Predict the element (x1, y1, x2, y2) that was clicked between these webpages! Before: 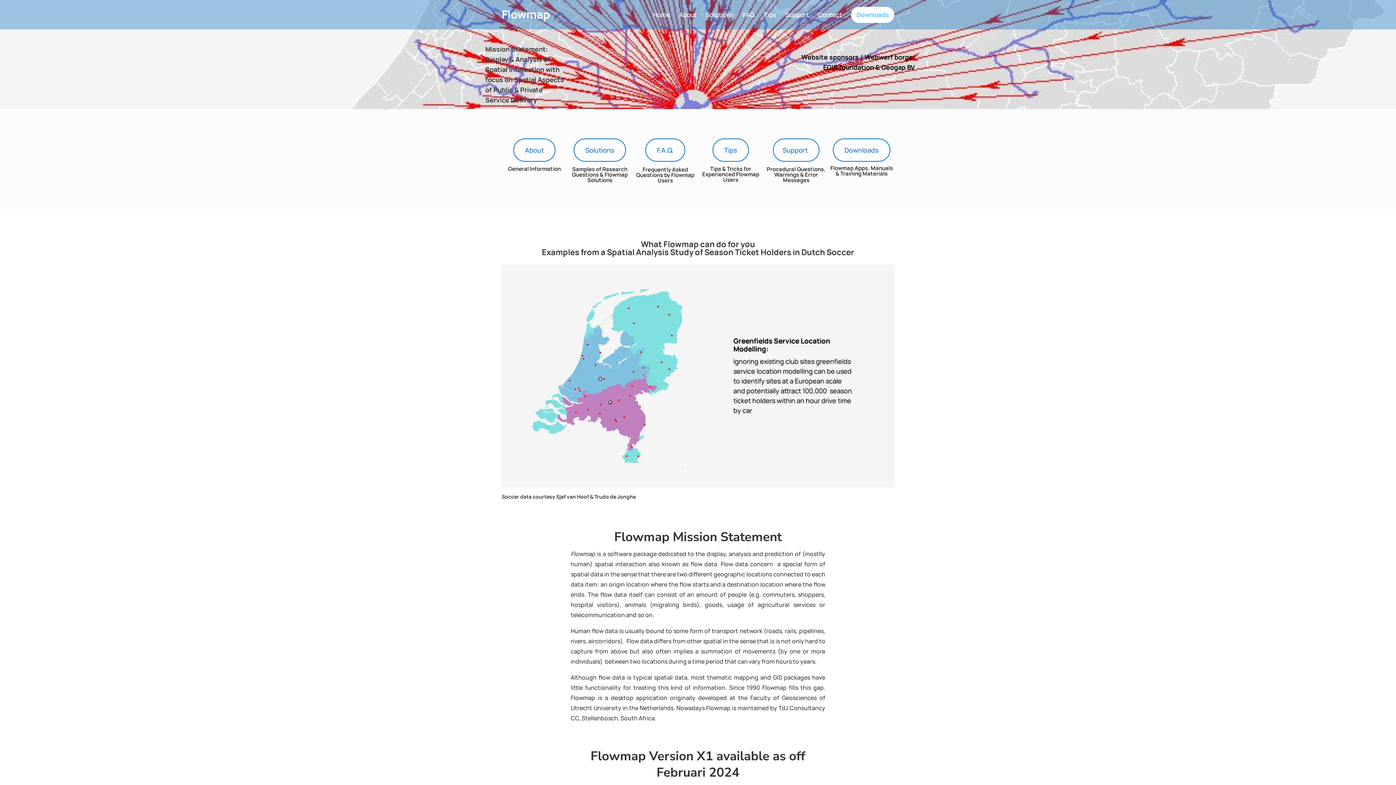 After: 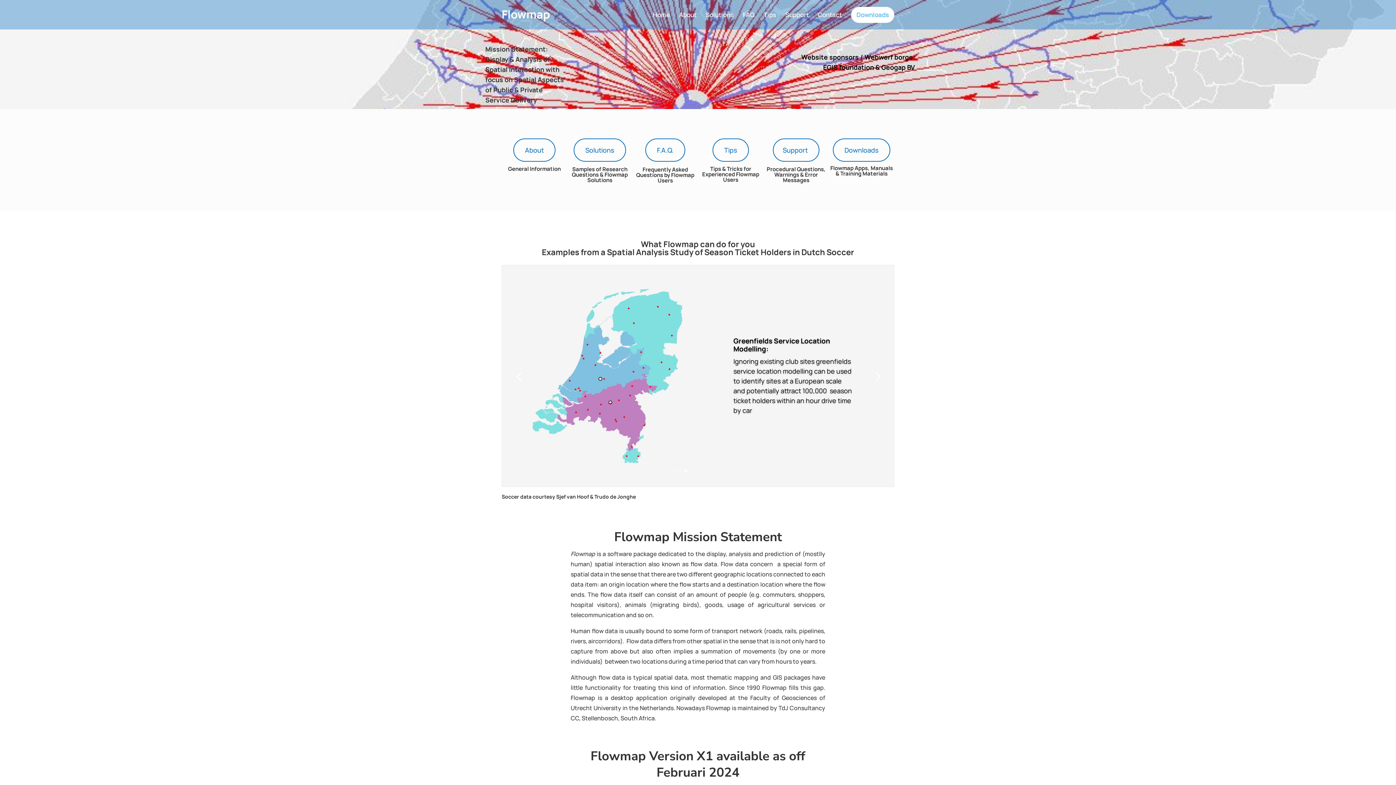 Action: label: 3 bbox: (684, 469, 687, 472)